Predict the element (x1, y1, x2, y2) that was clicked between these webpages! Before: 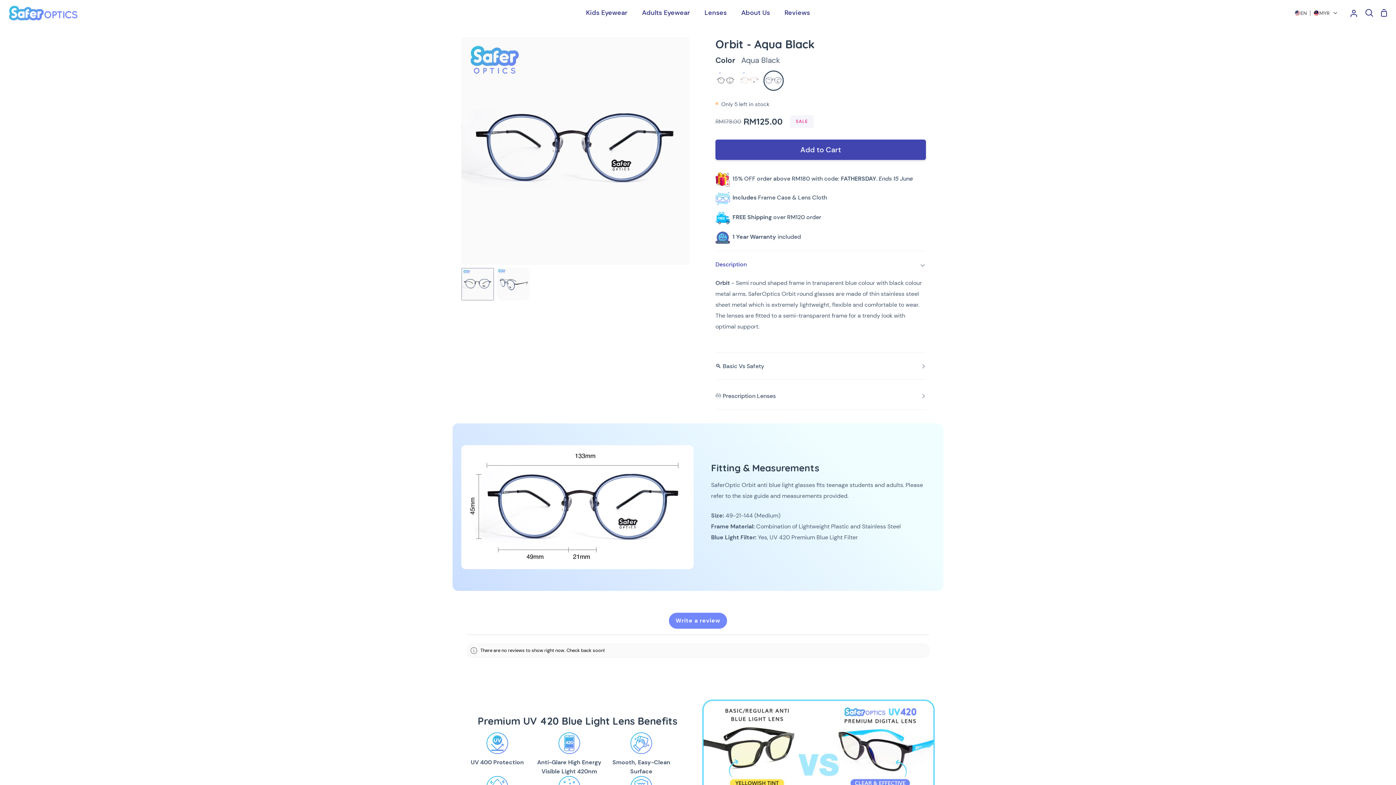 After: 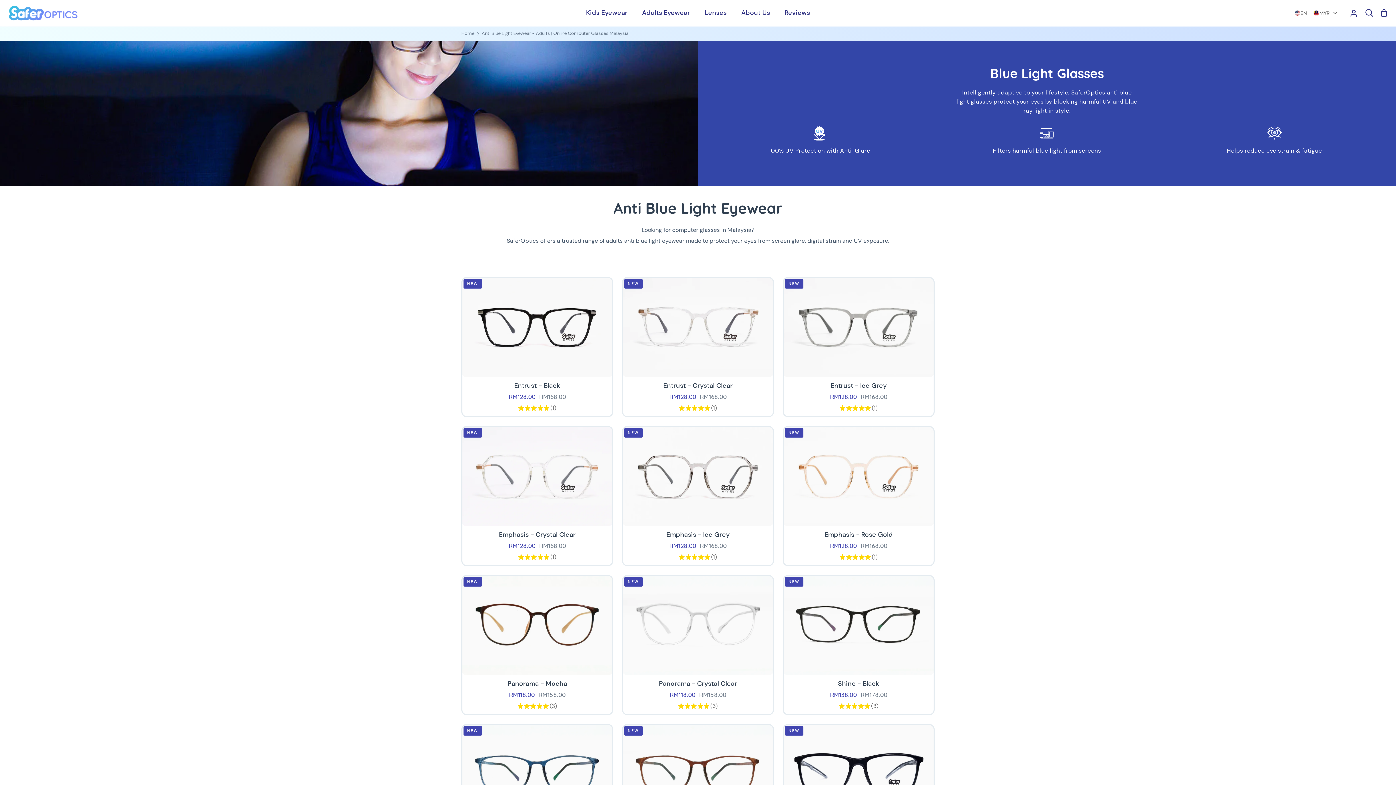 Action: label: Adults Eyewear bbox: (634, 0, 697, 26)